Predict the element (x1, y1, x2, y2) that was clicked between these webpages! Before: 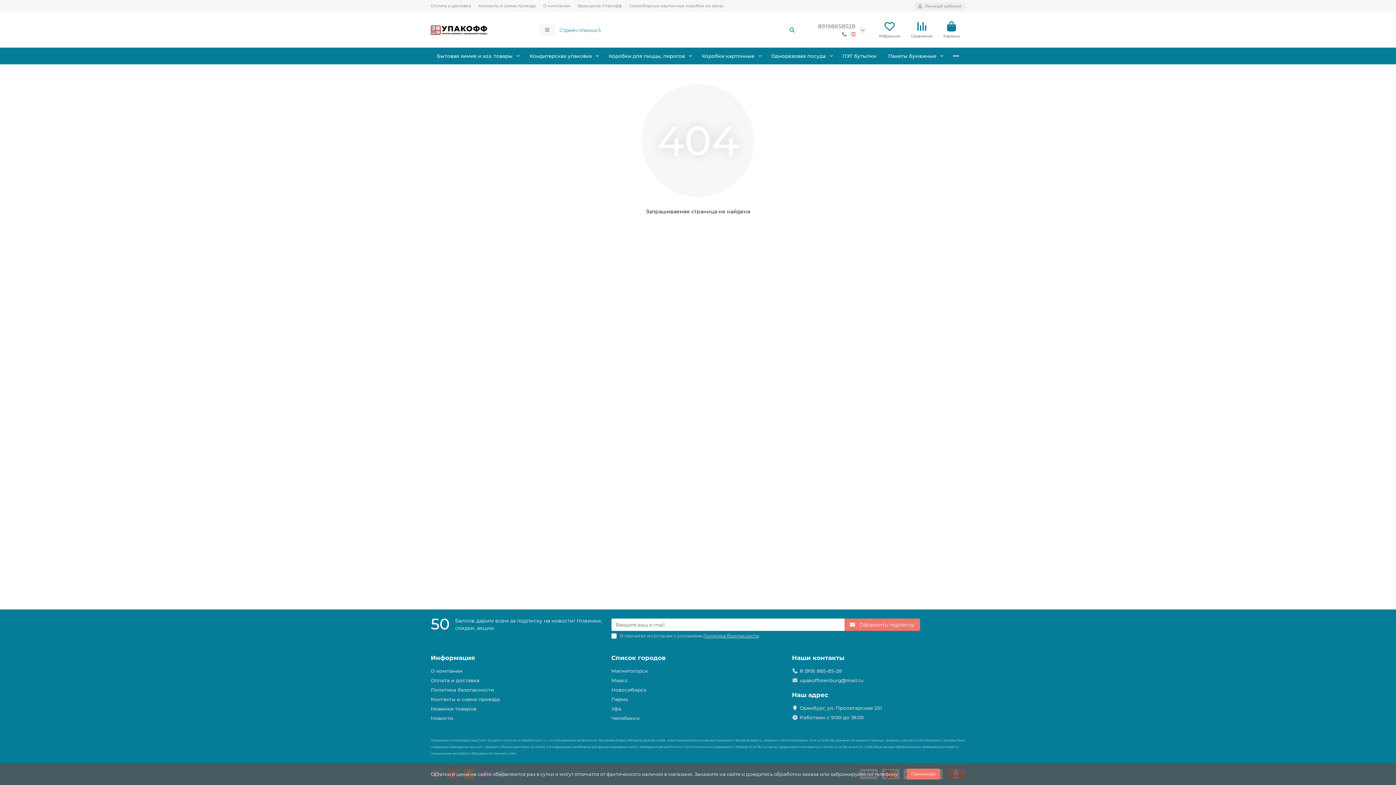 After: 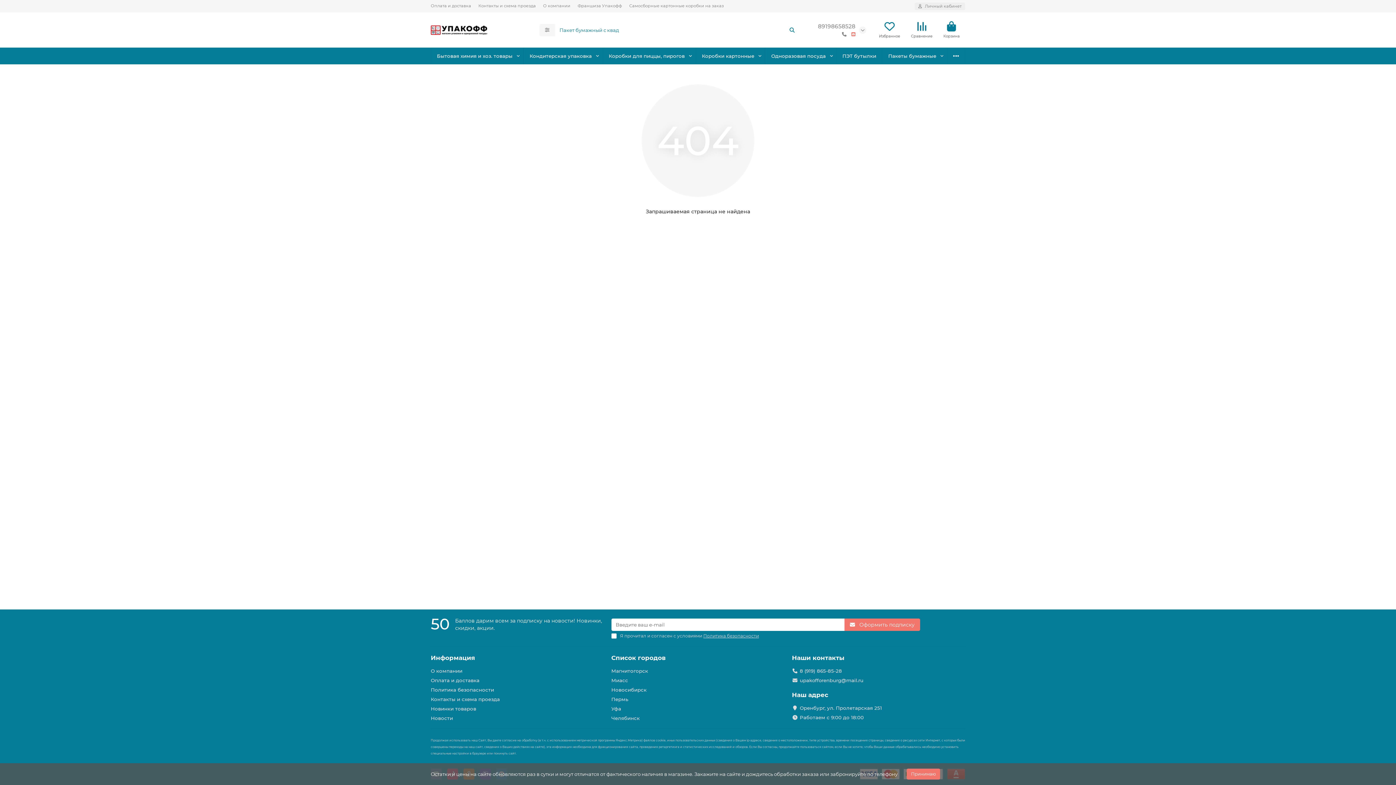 Action: label:  Оформить подписку bbox: (844, 618, 920, 631)